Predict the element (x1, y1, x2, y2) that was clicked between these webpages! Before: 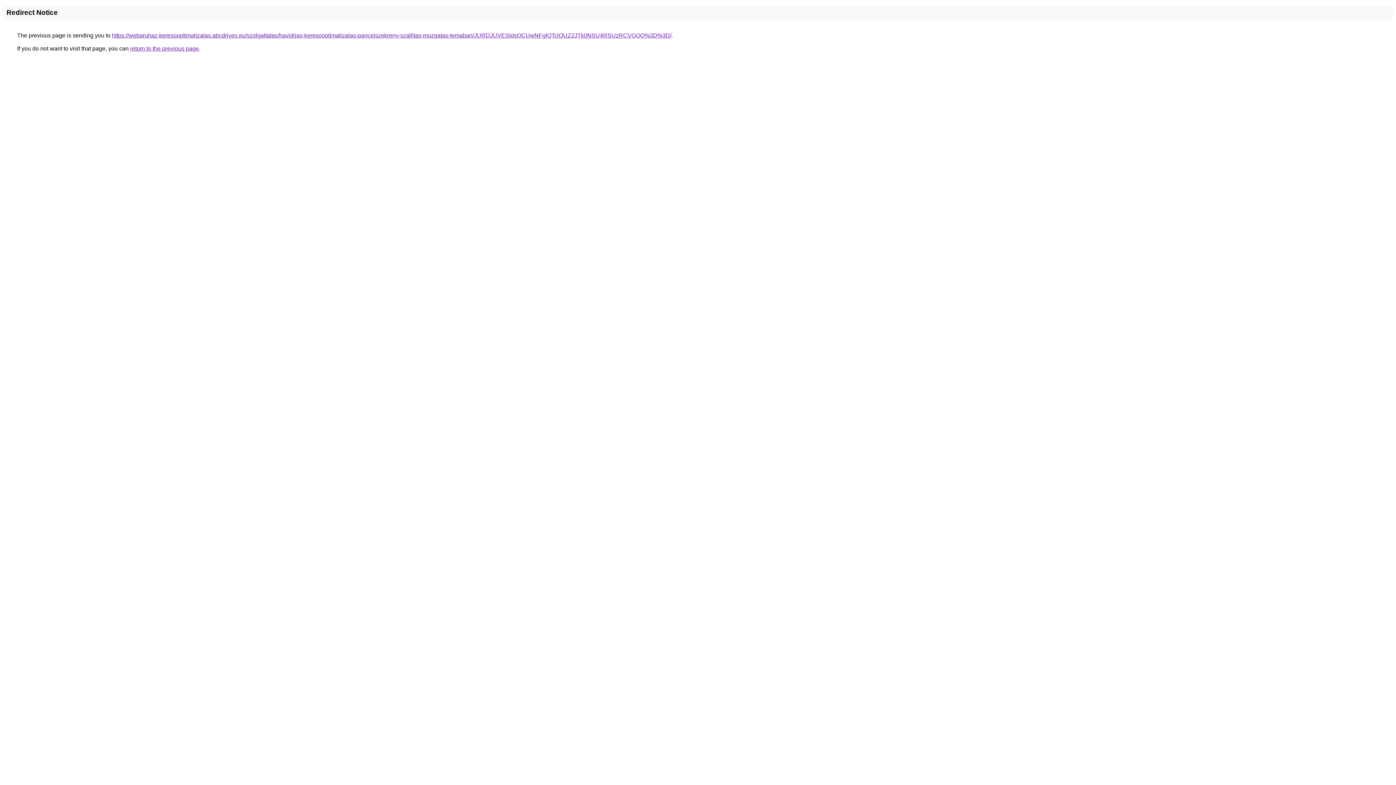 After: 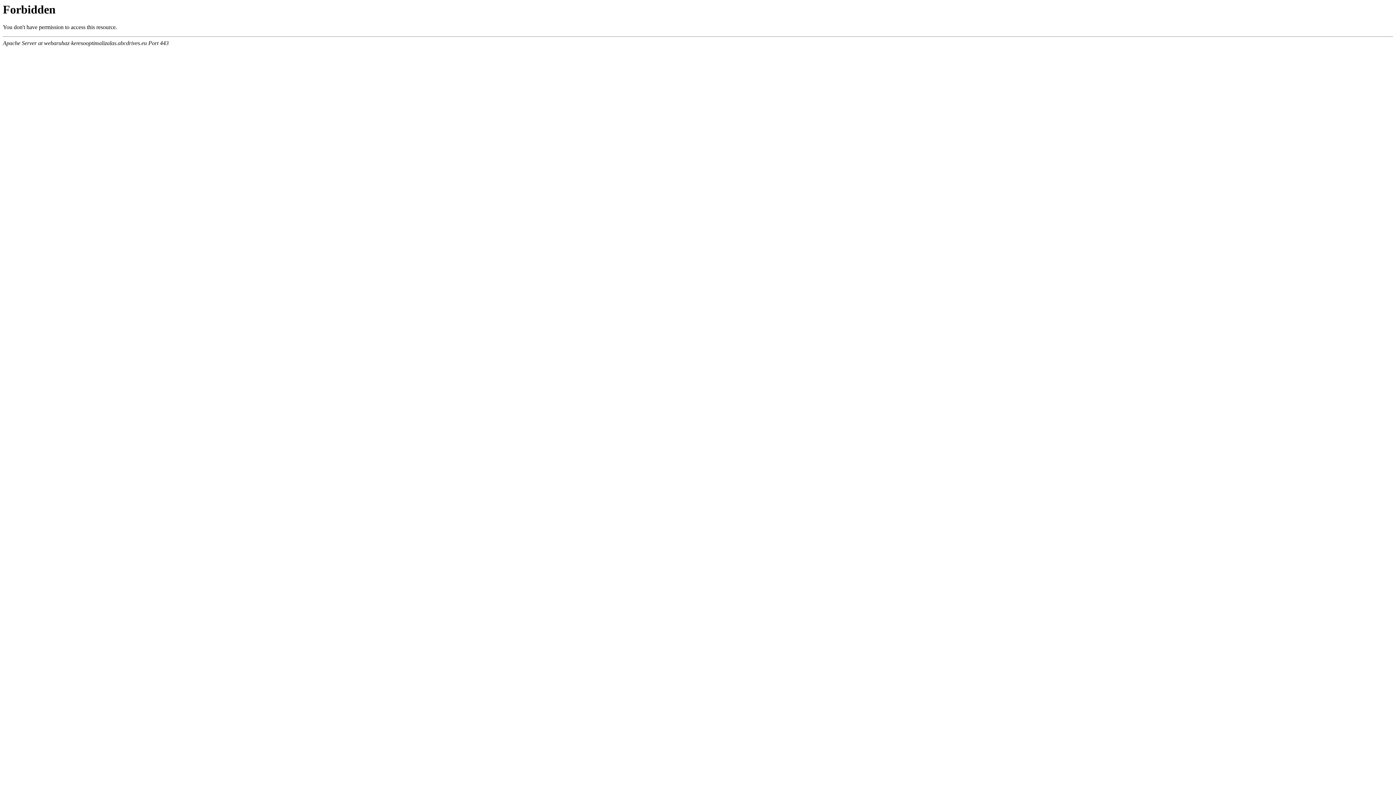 Action: bbox: (112, 32, 671, 38) label: https://webaruhaz-keresooptimalizalas.abcdrives.eu/szolgaltatas/havidijas-keresooptimalizalas-pancelszekreny-szallitas-mozgatas-temaban/JURDJUVESldsOCUwNFglQTclOUZ2JTk0NSU4RSUzRCVGQQ%3D%3D/